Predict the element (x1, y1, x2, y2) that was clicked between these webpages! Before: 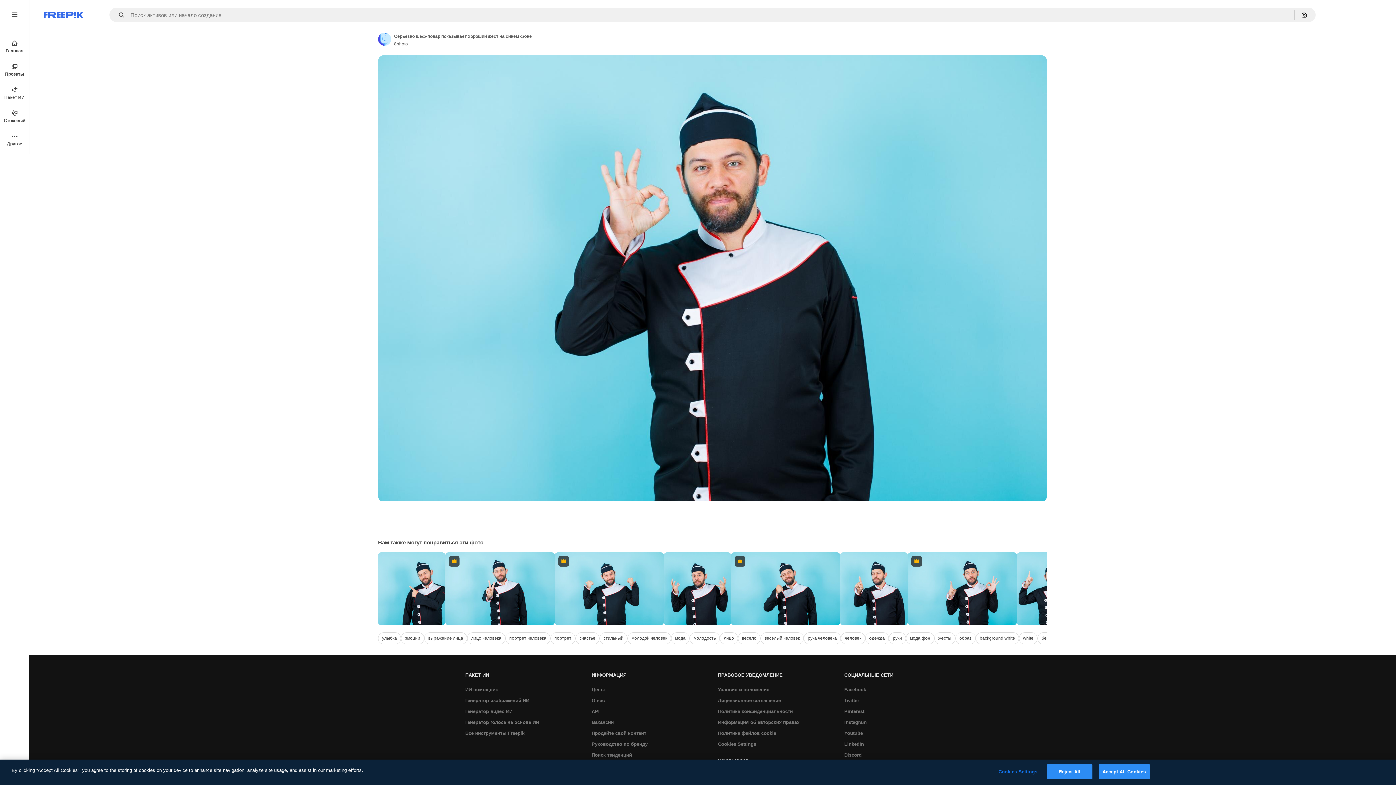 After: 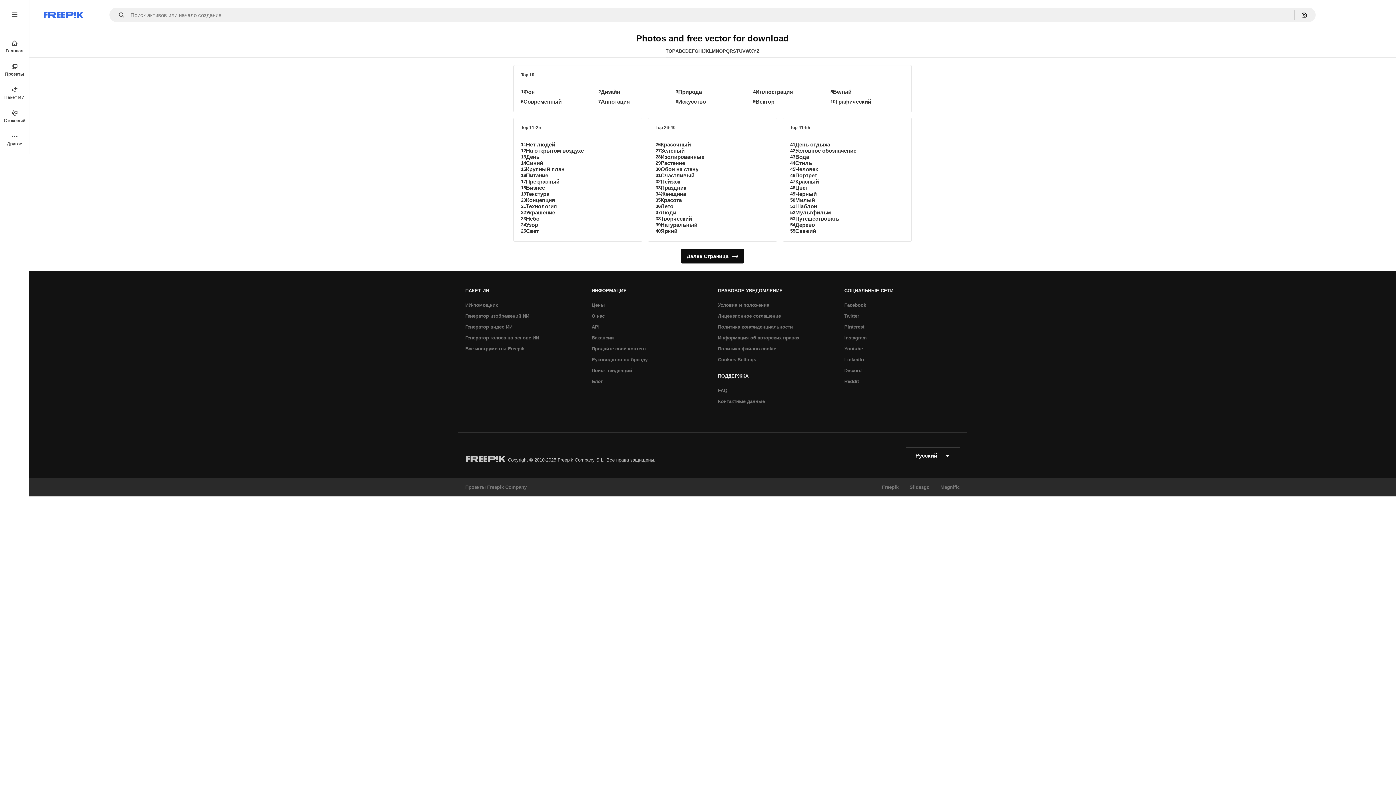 Action: bbox: (588, 750, 635, 761) label: Поиск тенденций